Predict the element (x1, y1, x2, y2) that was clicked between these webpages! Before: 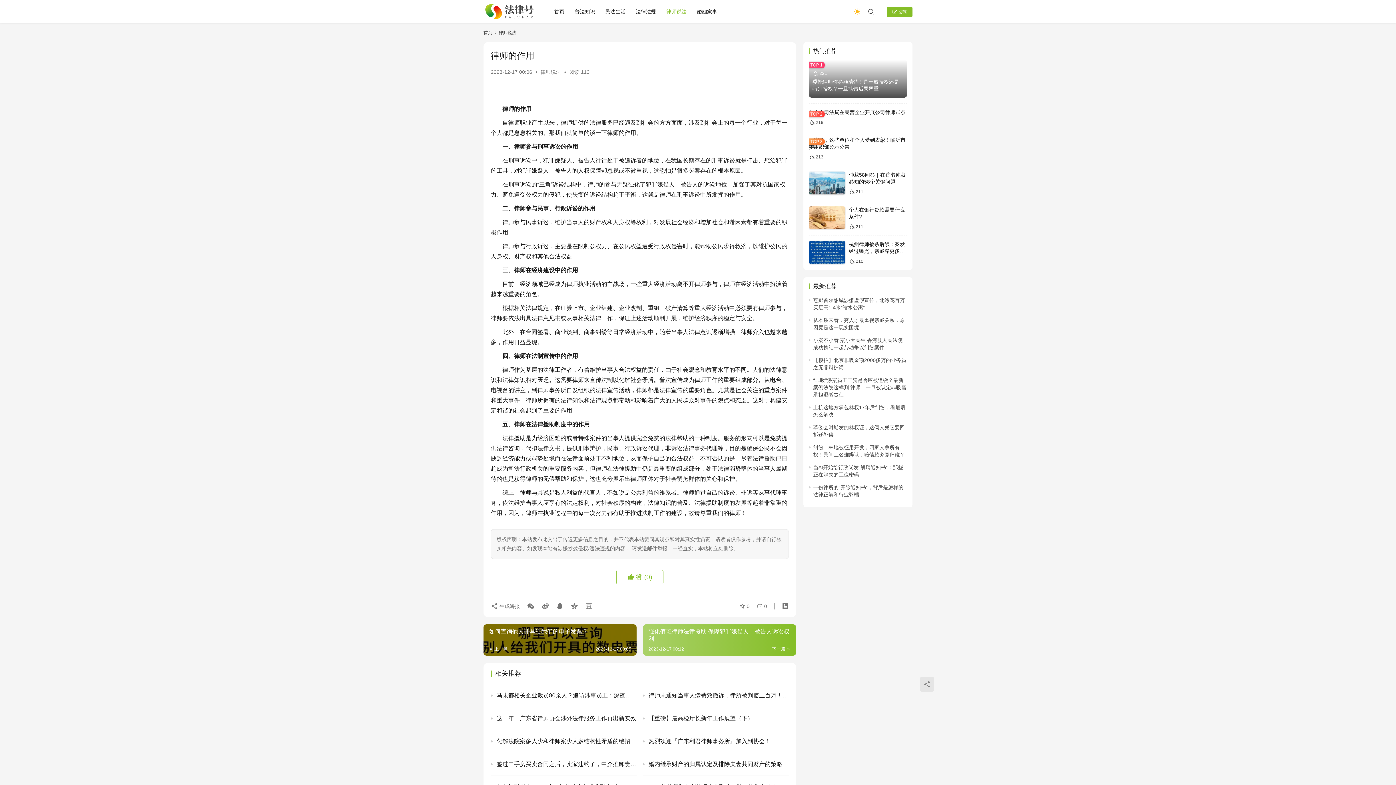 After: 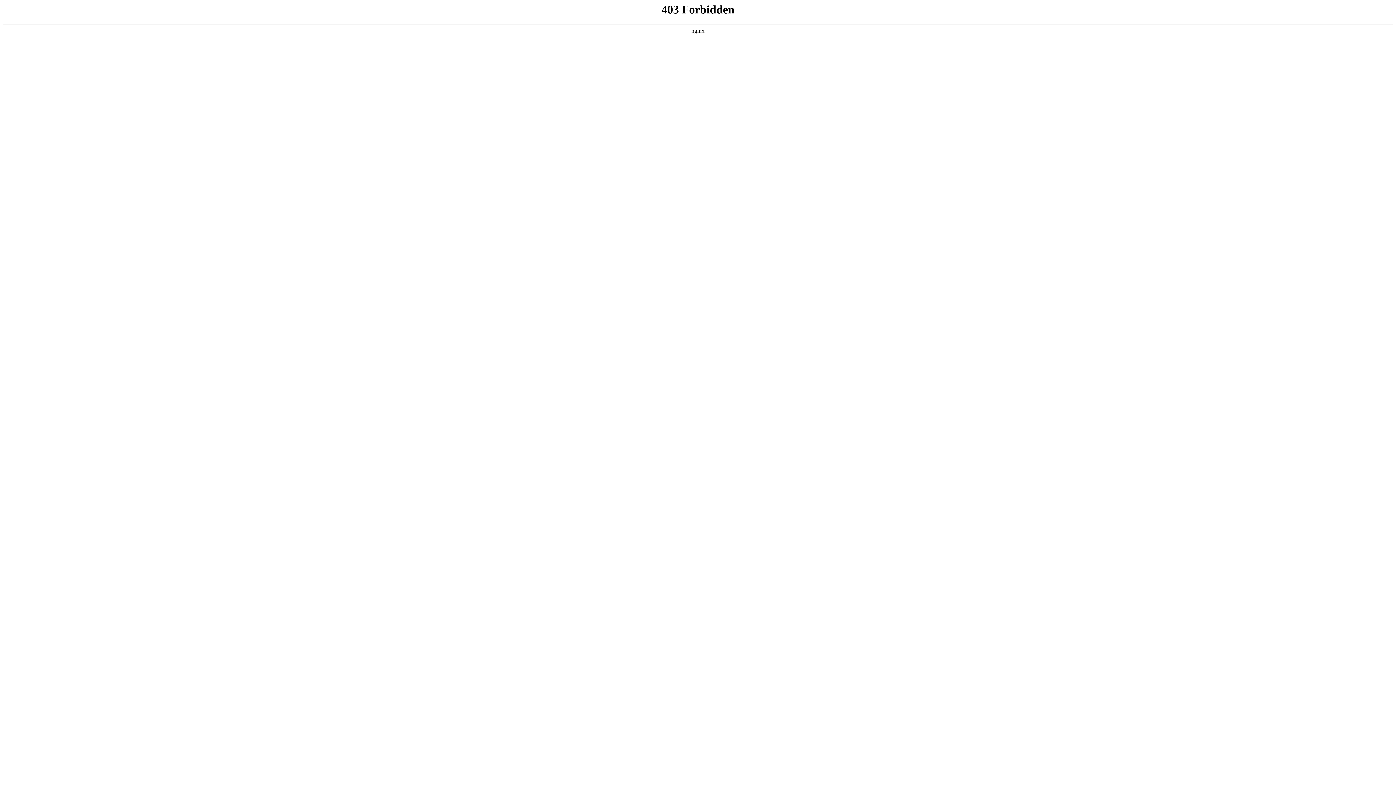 Action: bbox: (540, 69, 561, 74) label: 律师说法